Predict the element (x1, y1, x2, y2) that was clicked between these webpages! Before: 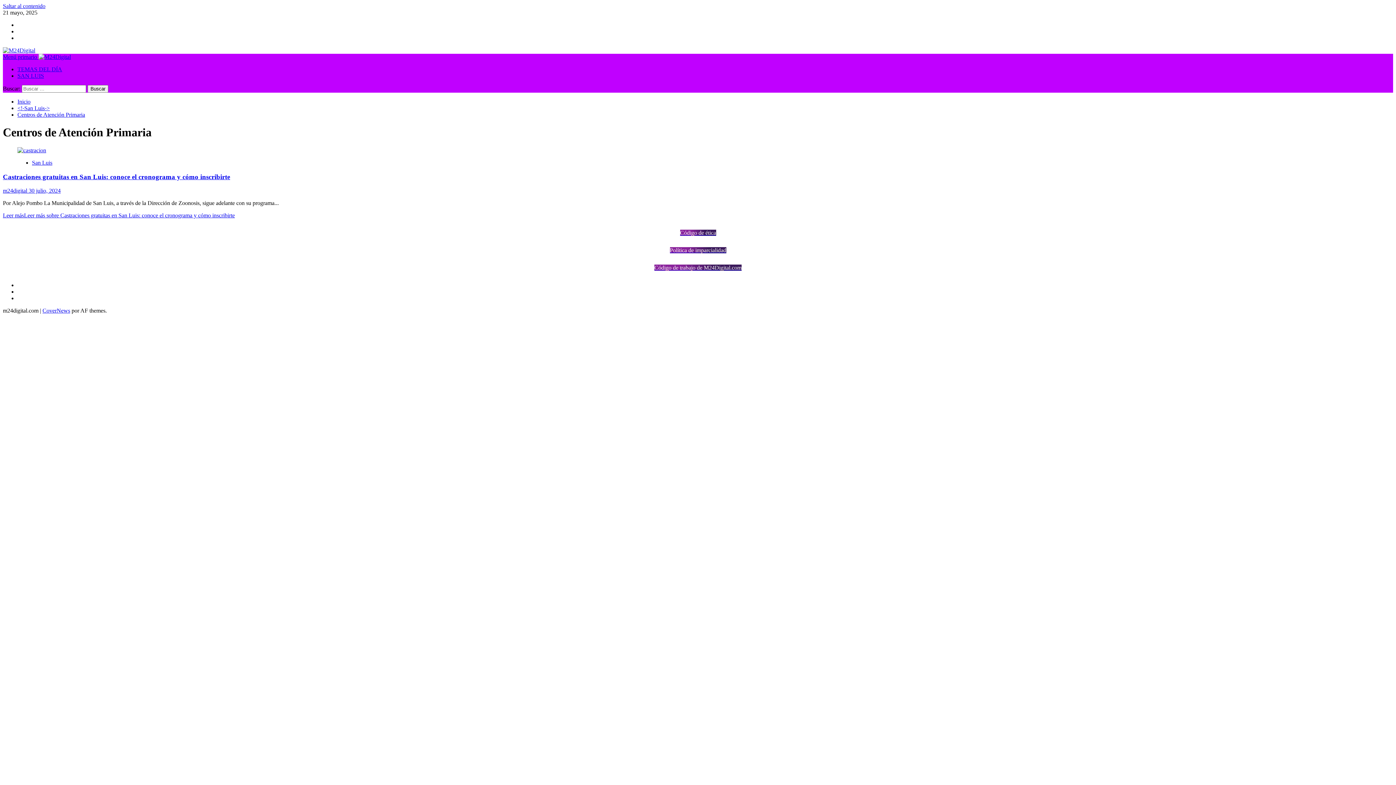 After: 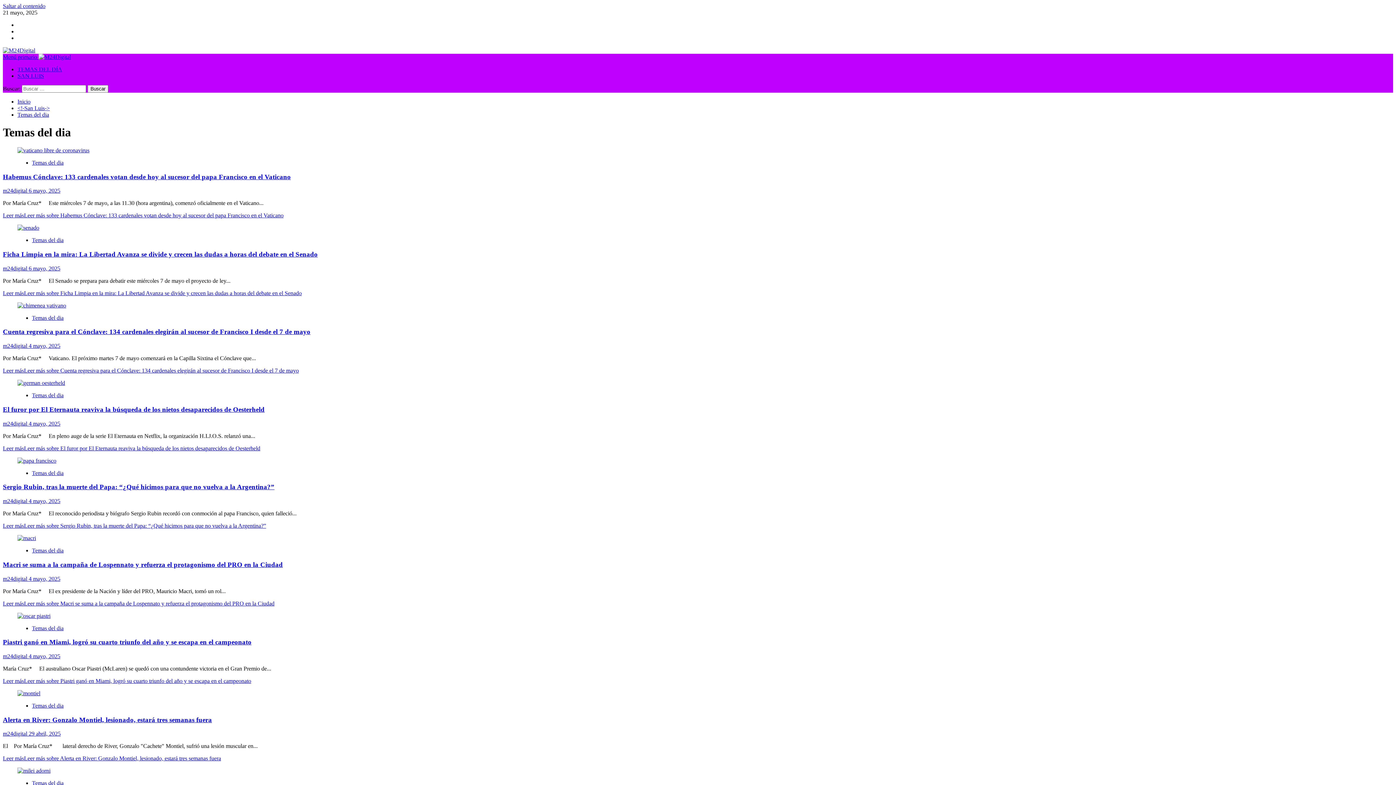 Action: label: TEMAS DEL DÍA bbox: (17, 66, 62, 72)